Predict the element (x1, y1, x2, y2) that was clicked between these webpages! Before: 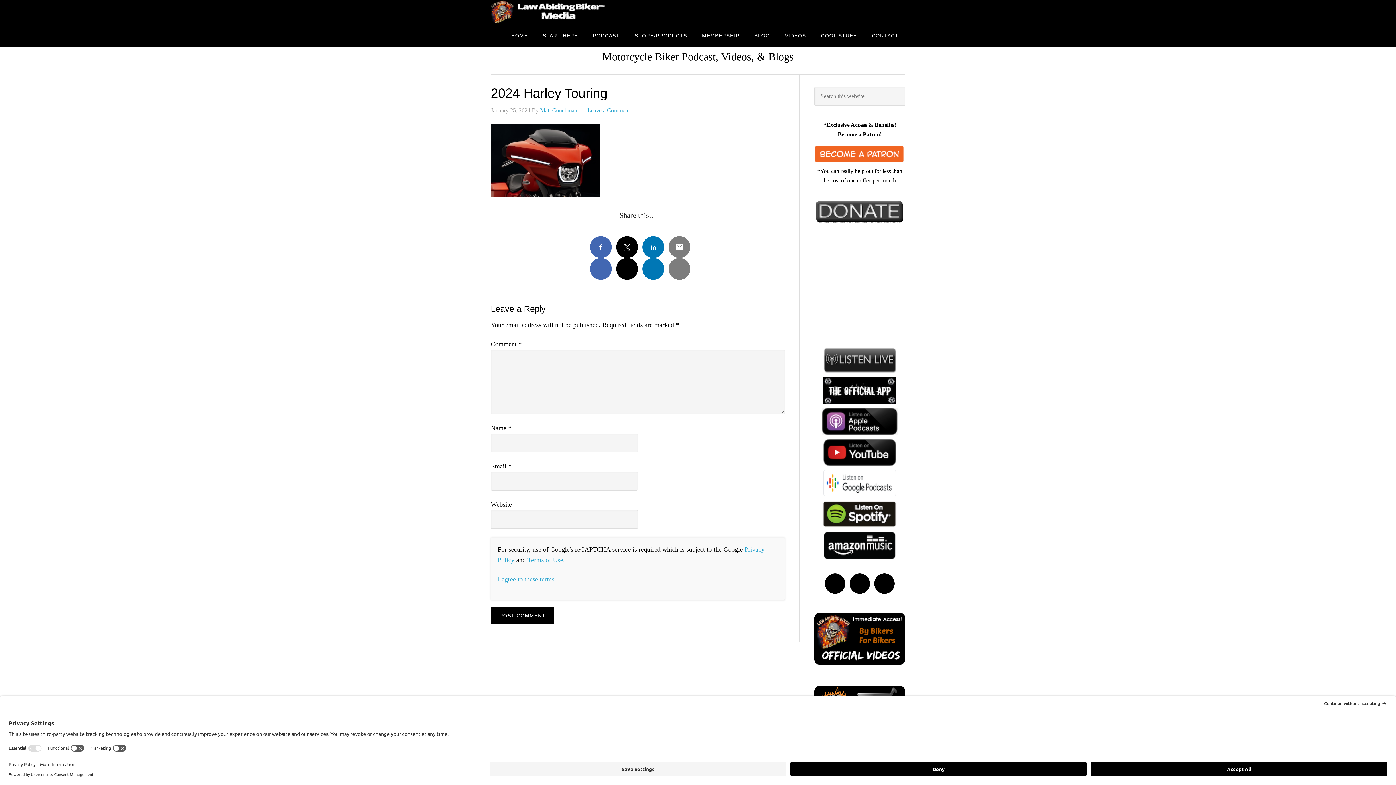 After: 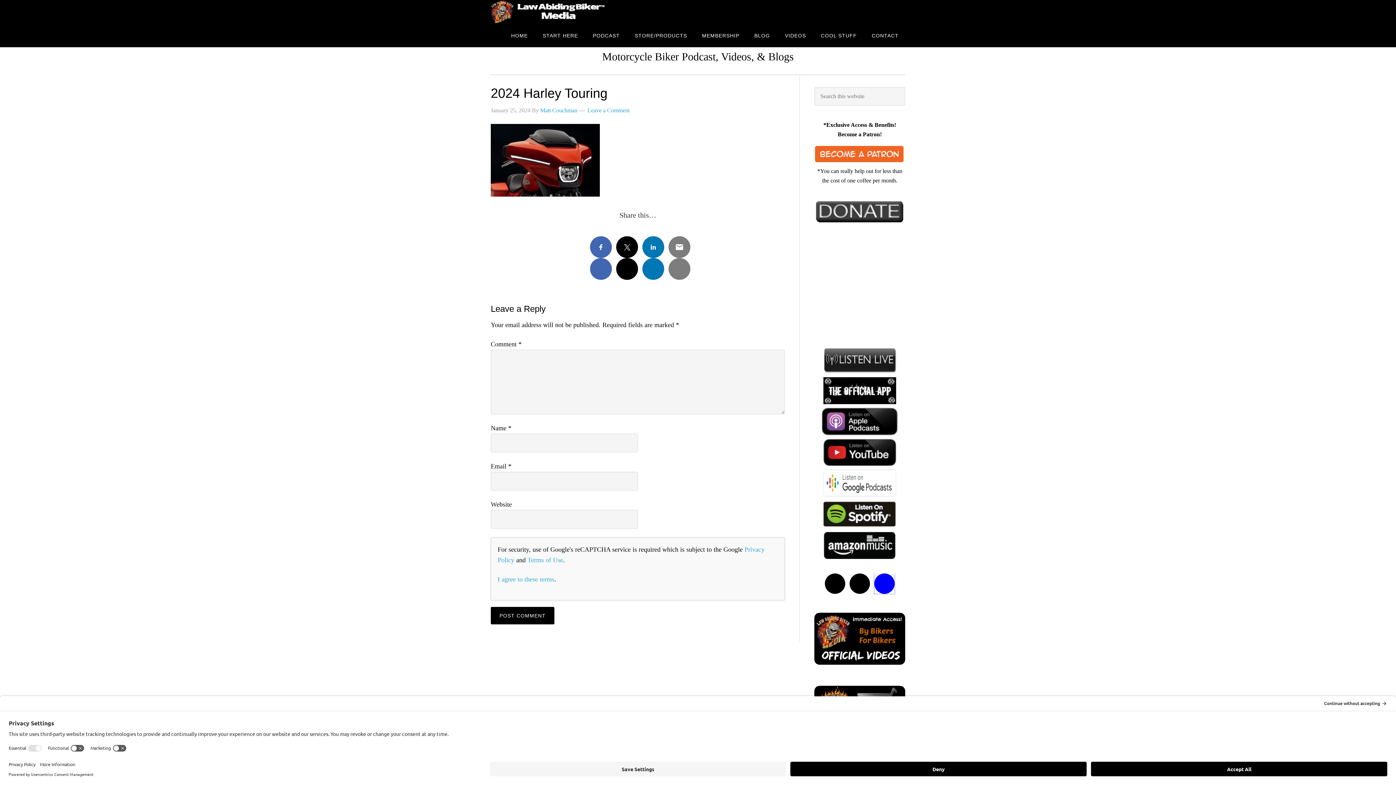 Action: bbox: (874, 573, 894, 594)